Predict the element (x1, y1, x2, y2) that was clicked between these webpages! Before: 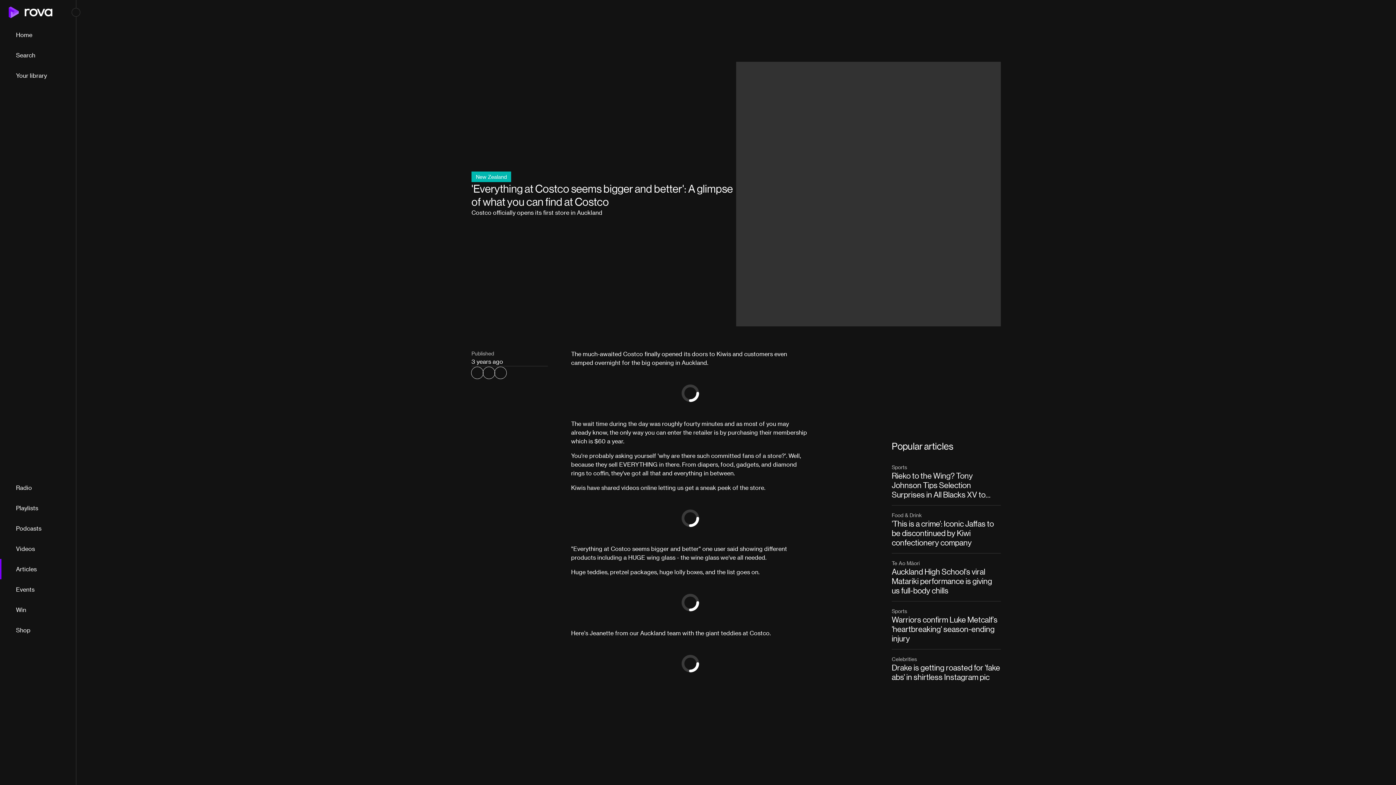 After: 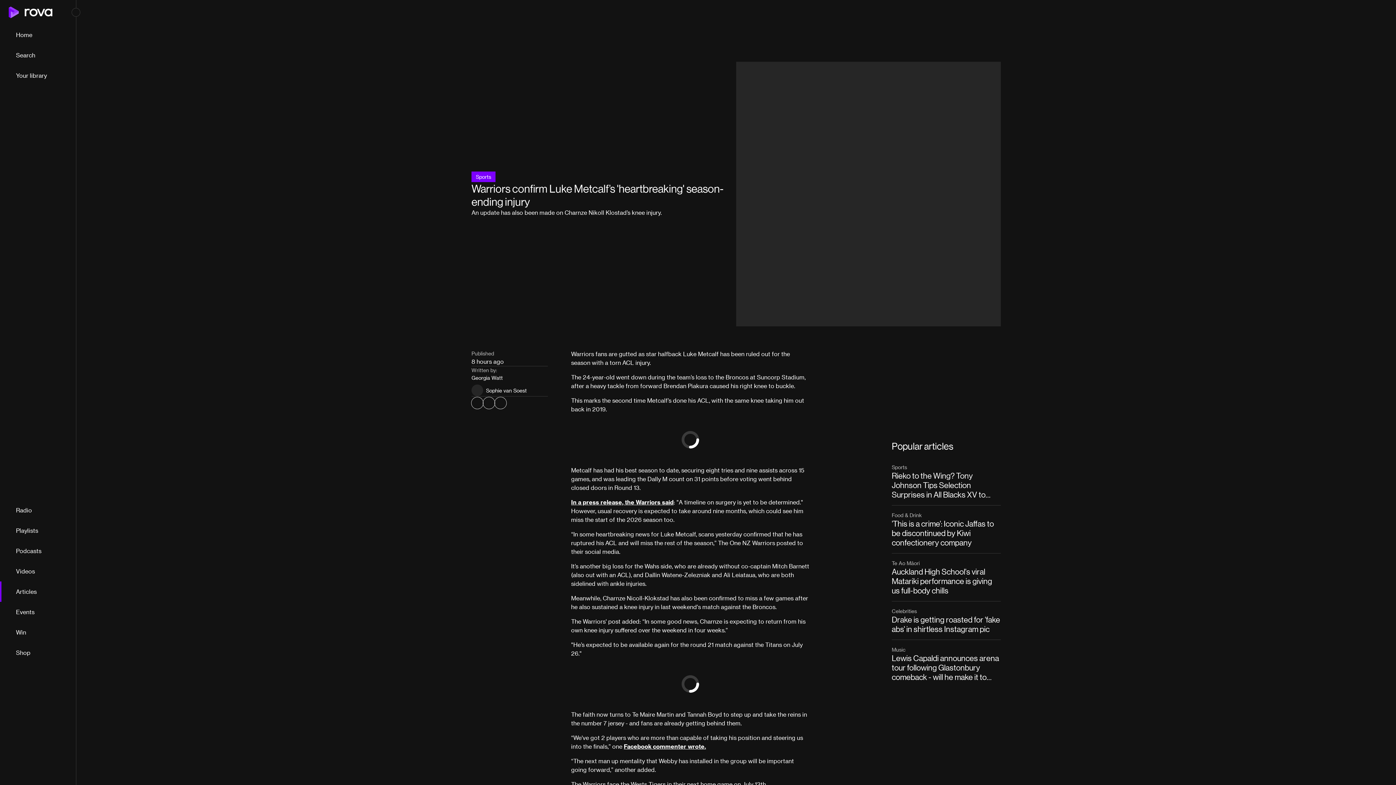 Action: label: Sports

Warriors confirm Luke Metcalf’s 'heartbreaking' season-ending injury bbox: (892, 607, 1001, 643)